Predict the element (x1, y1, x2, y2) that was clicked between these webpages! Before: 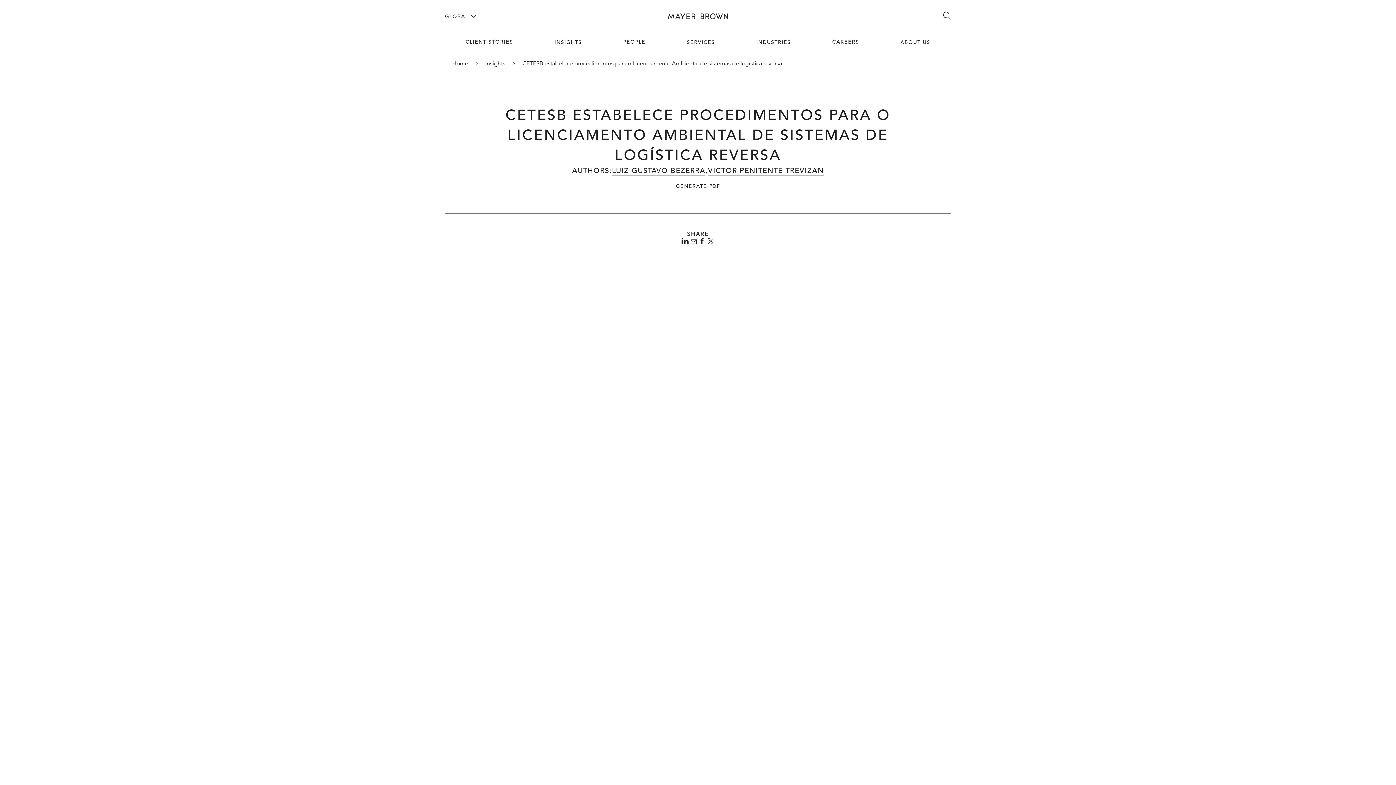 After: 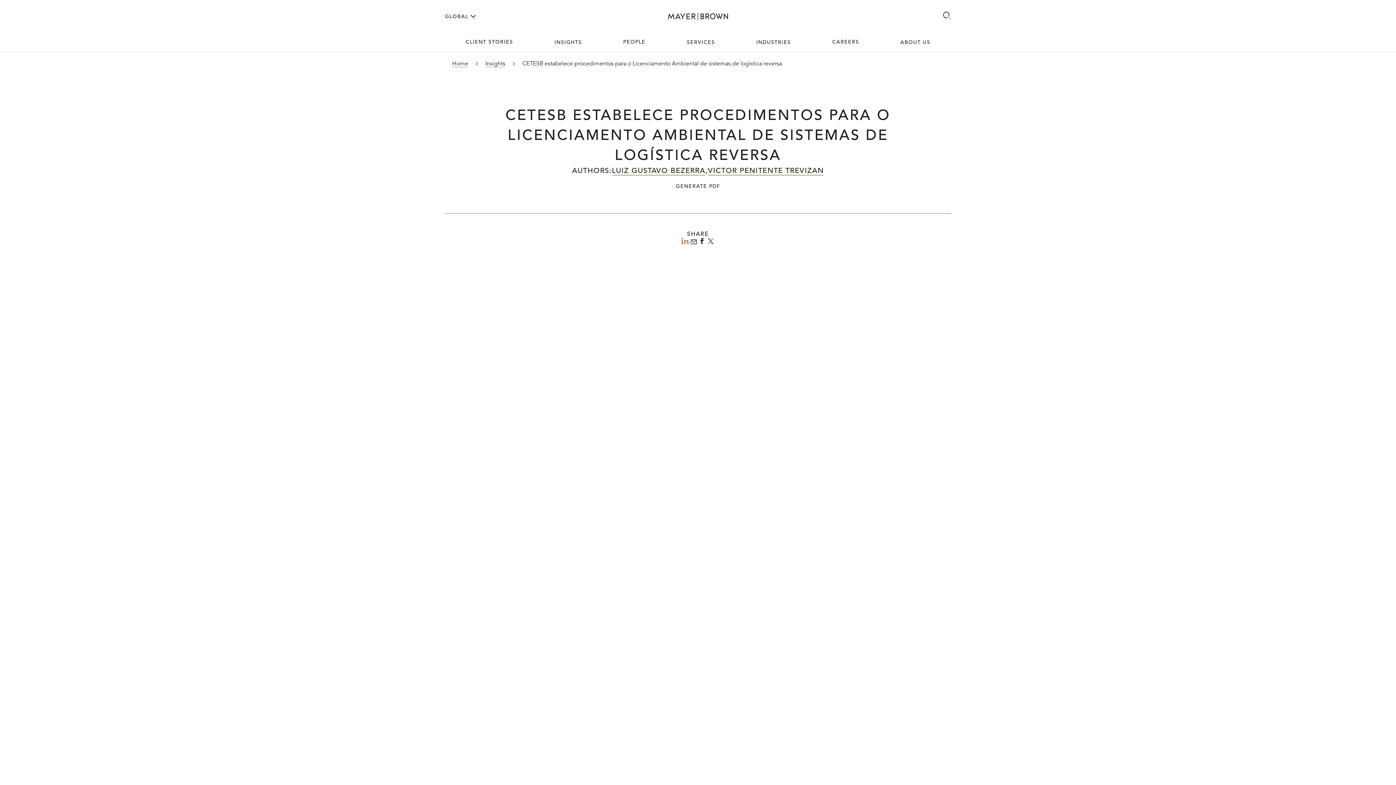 Action: label: LinkedIn bbox: (681, 240, 689, 247)